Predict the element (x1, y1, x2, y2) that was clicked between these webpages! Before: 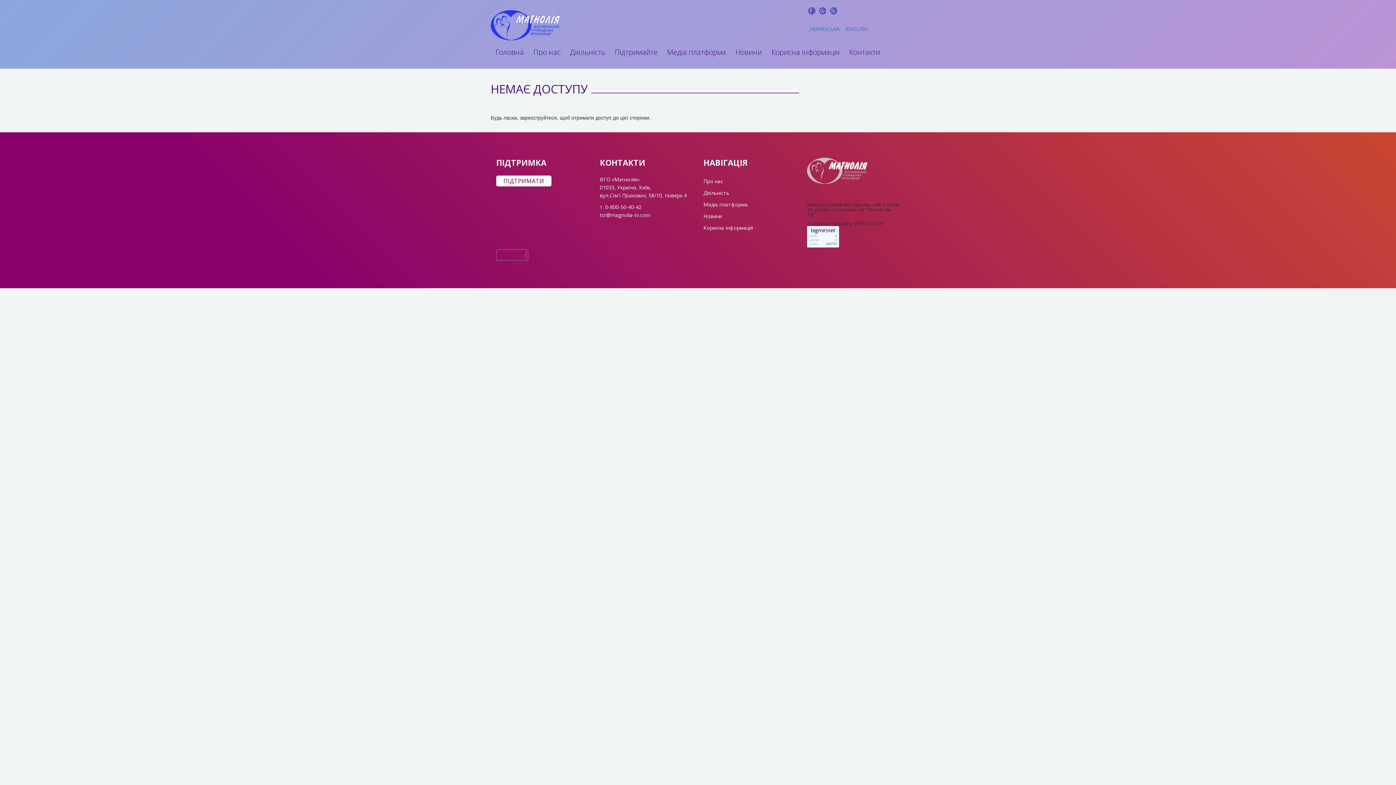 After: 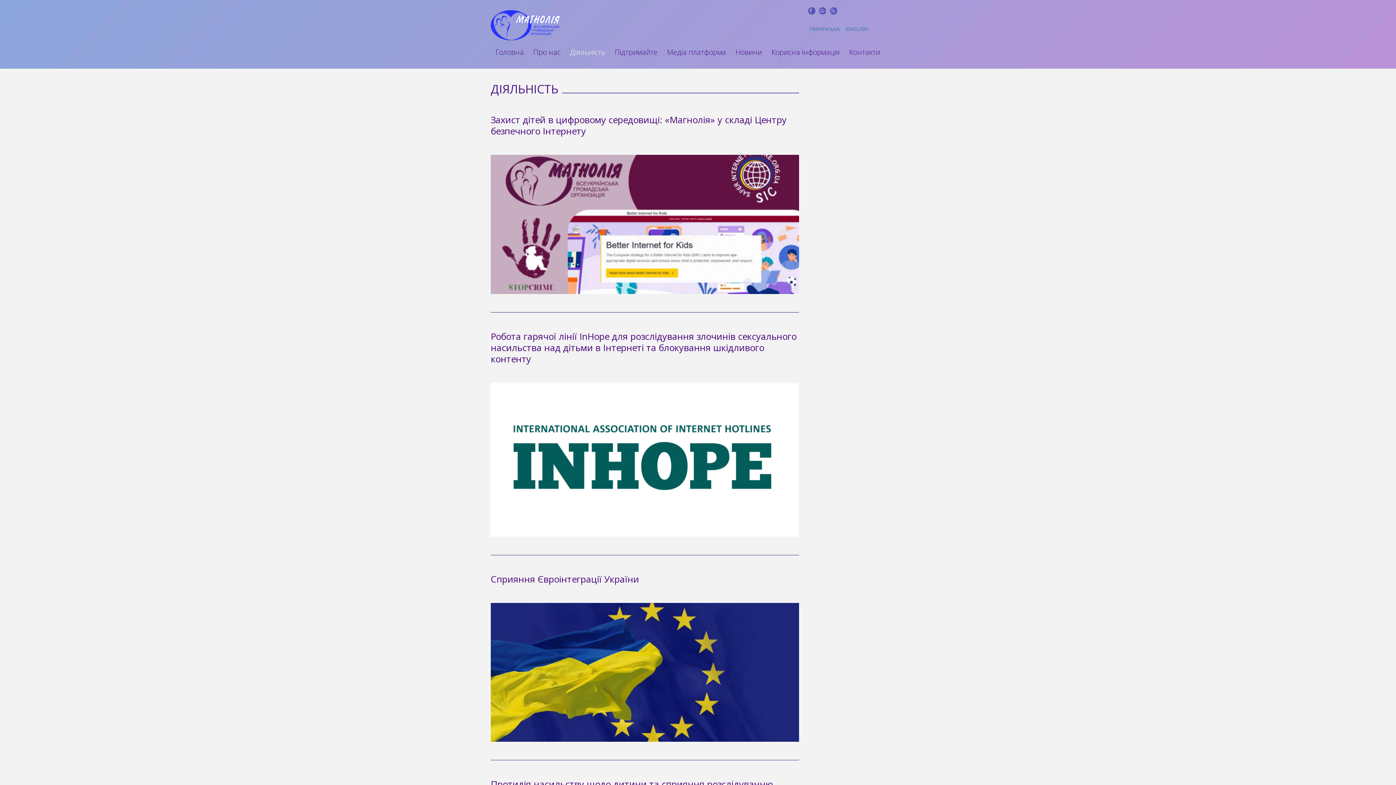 Action: bbox: (565, 43, 610, 61) label: Діяльність